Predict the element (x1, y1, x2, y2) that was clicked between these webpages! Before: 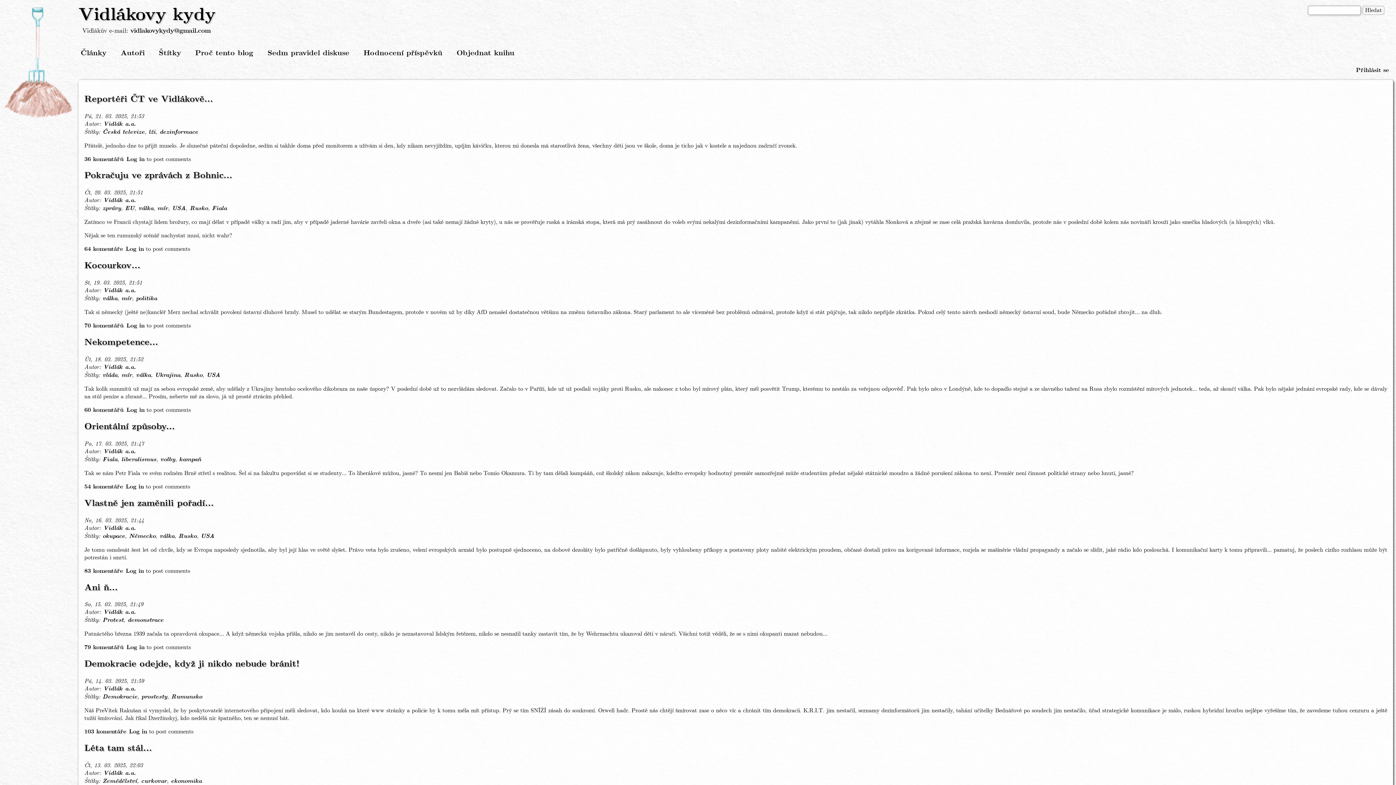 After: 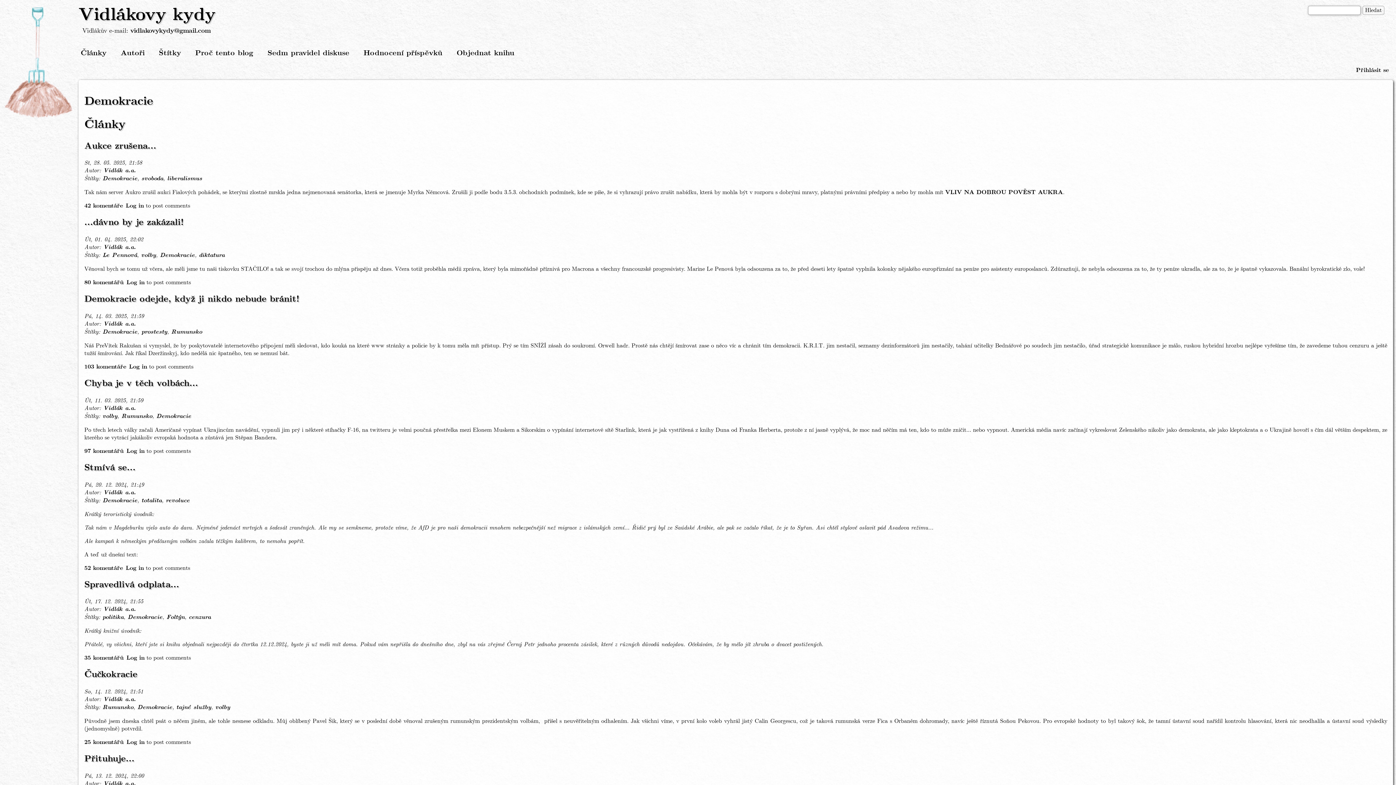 Action: bbox: (102, 693, 137, 701) label: Demokracie